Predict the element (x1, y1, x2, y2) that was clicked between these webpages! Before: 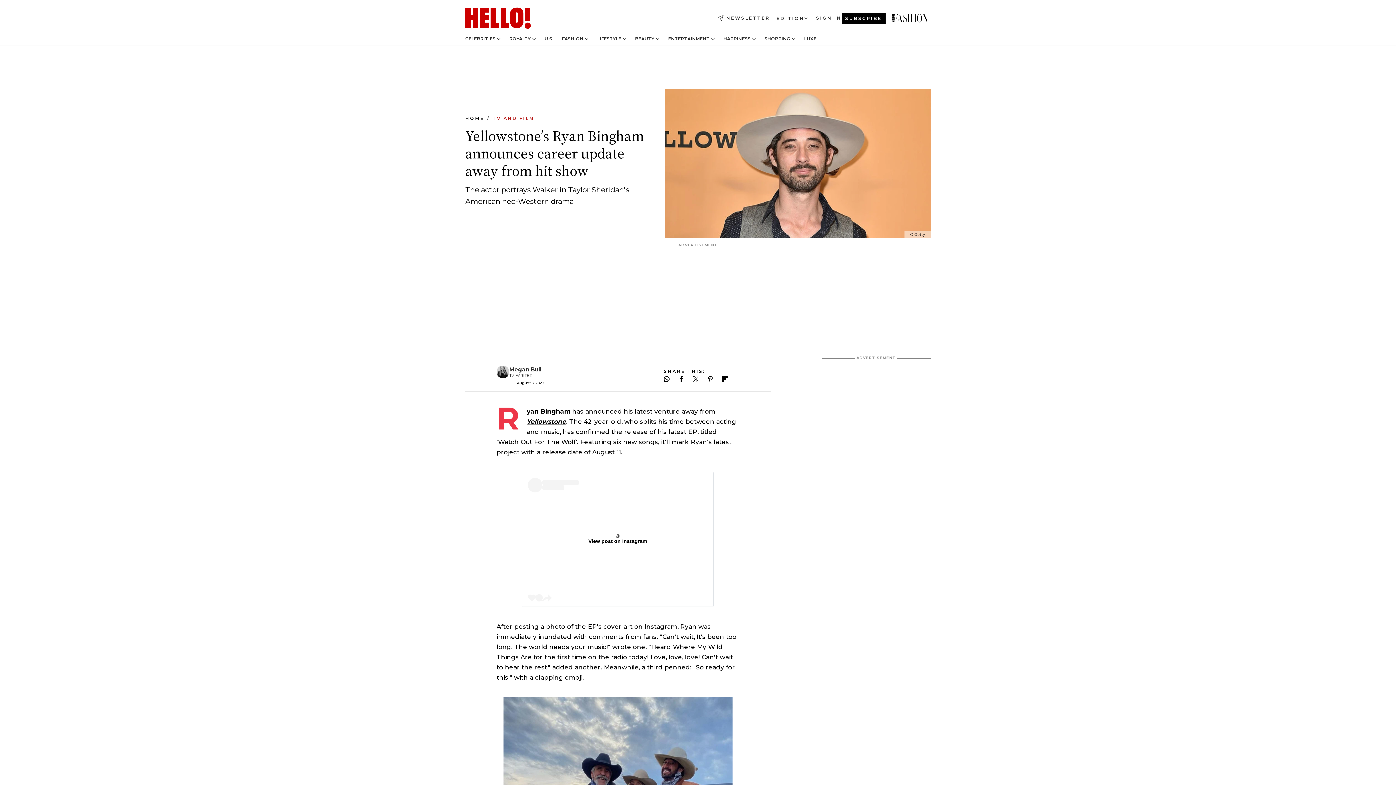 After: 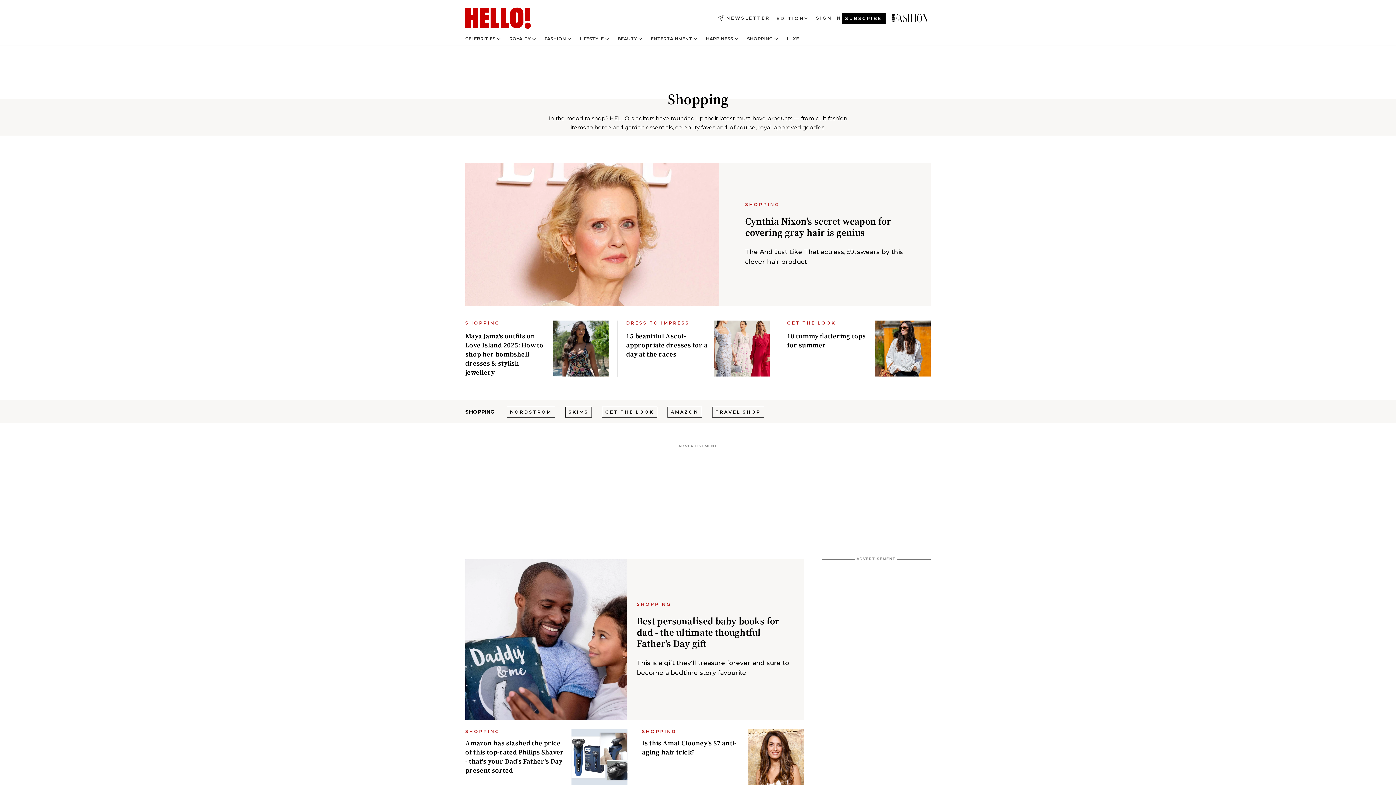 Action: label: SHOPPING bbox: (764, 36, 790, 41)